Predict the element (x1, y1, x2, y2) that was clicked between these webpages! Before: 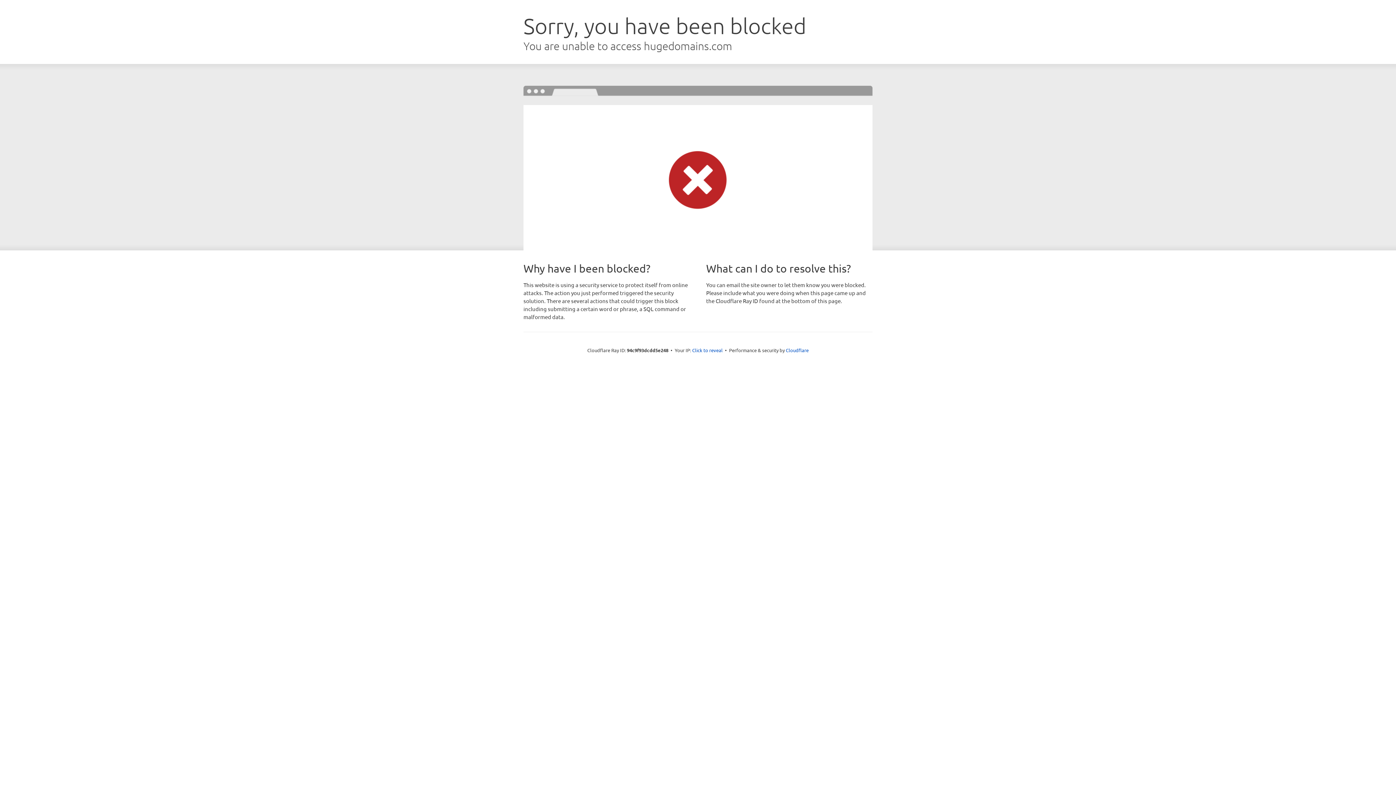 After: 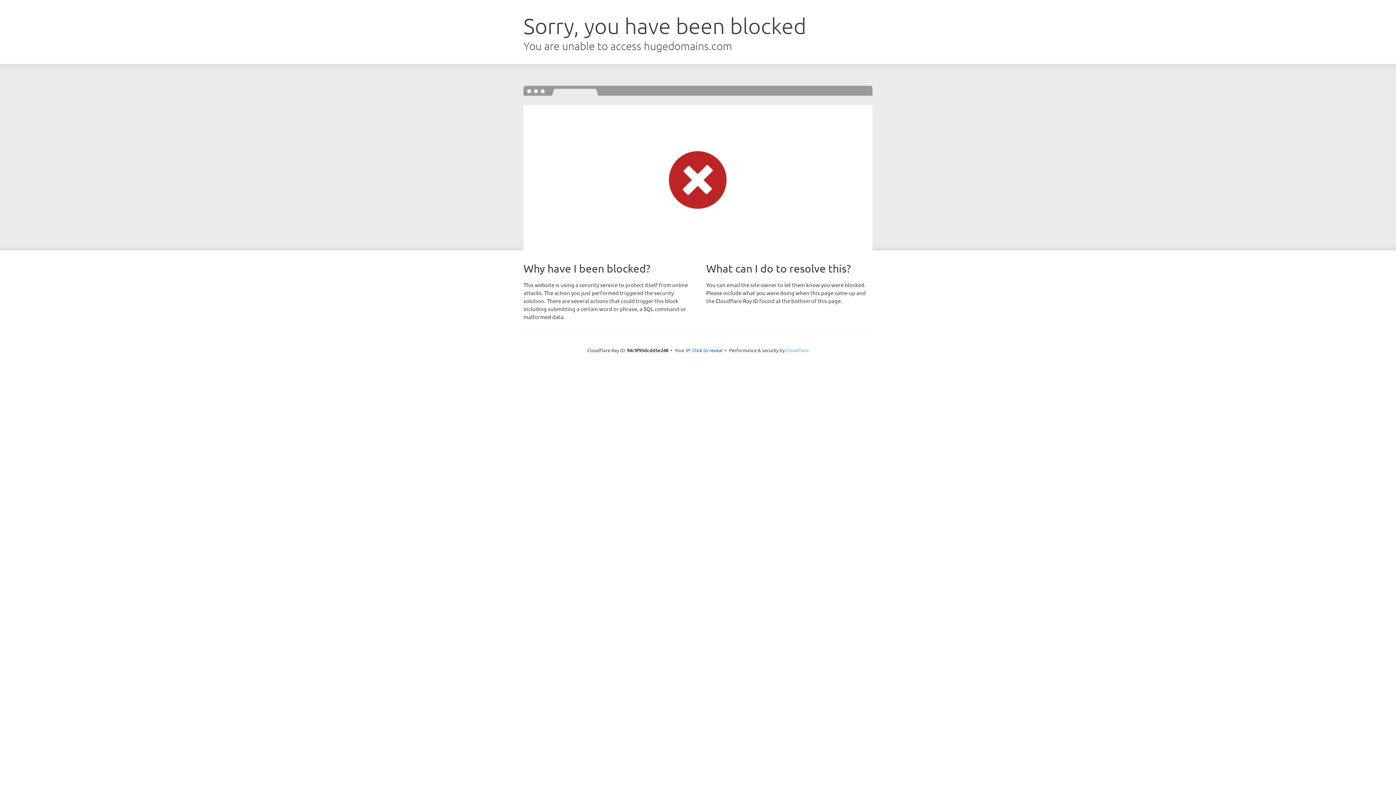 Action: bbox: (786, 347, 808, 353) label: Cloudflare